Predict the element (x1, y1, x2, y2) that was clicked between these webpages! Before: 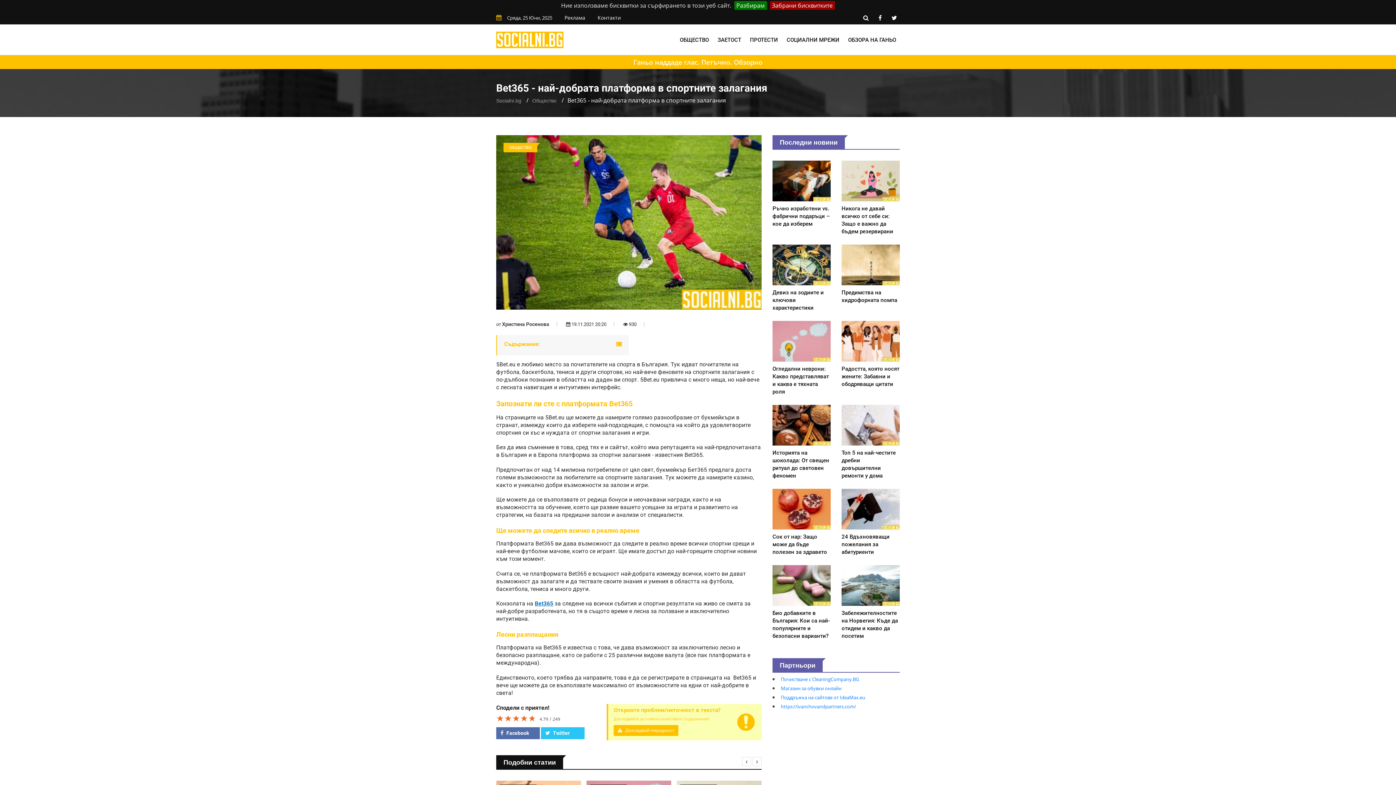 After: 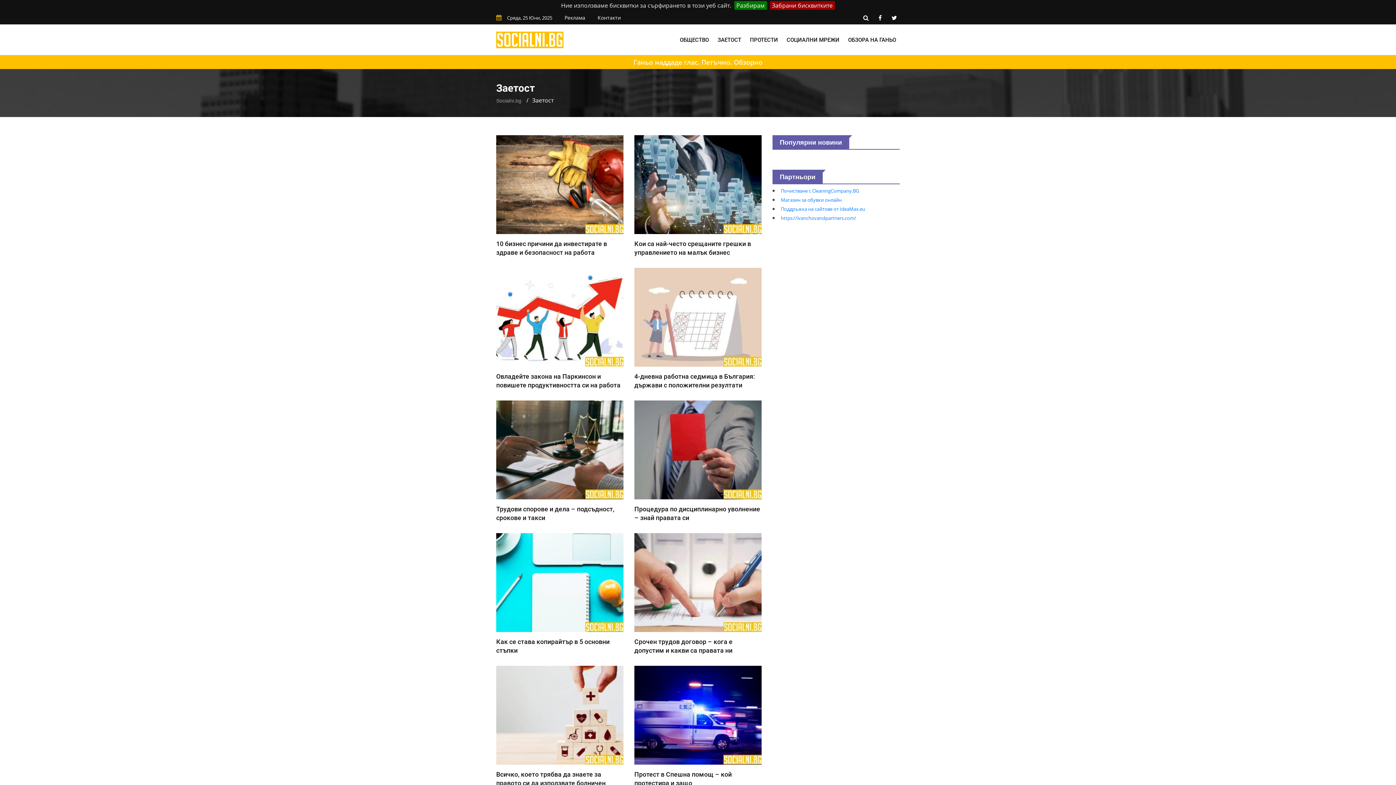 Action: bbox: (714, 24, 745, 55) label: ЗАЕТОСТ